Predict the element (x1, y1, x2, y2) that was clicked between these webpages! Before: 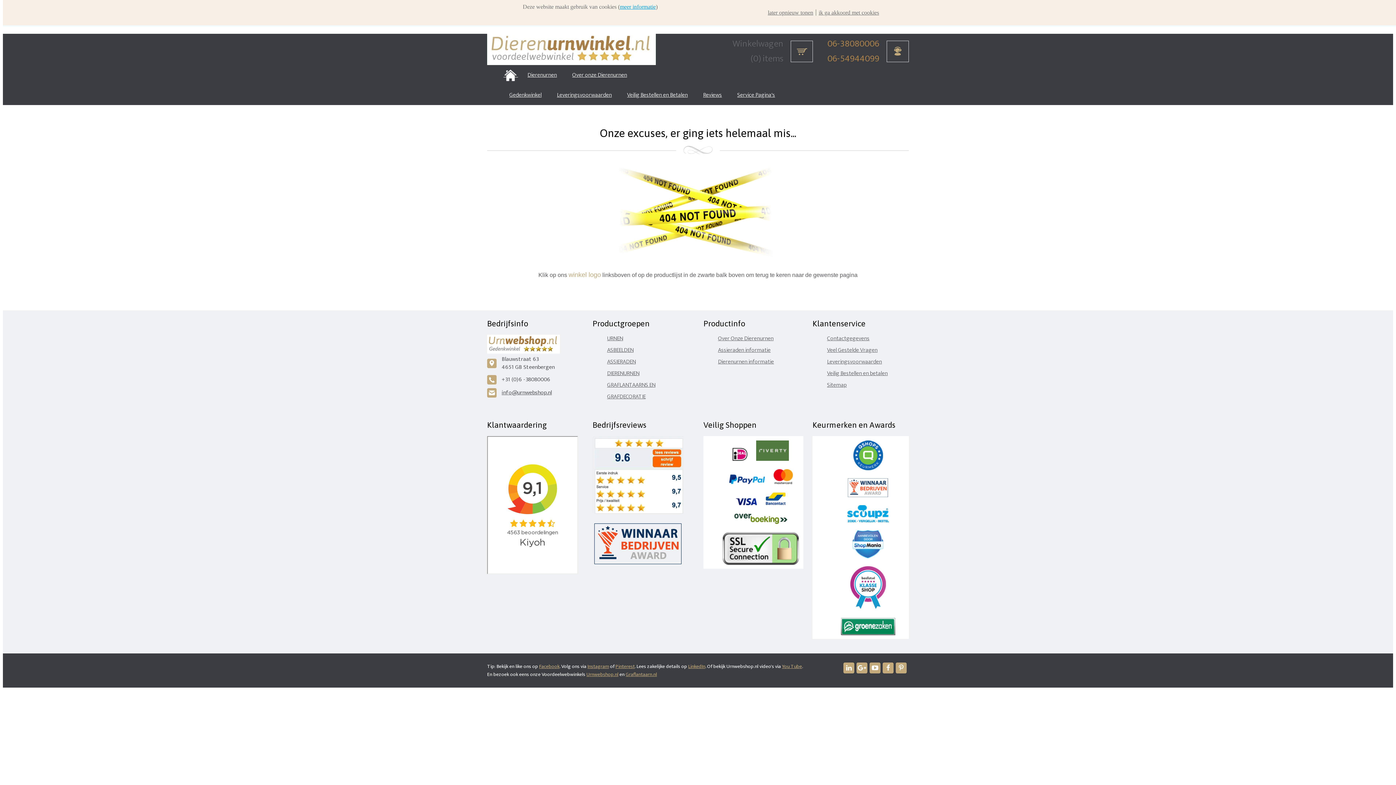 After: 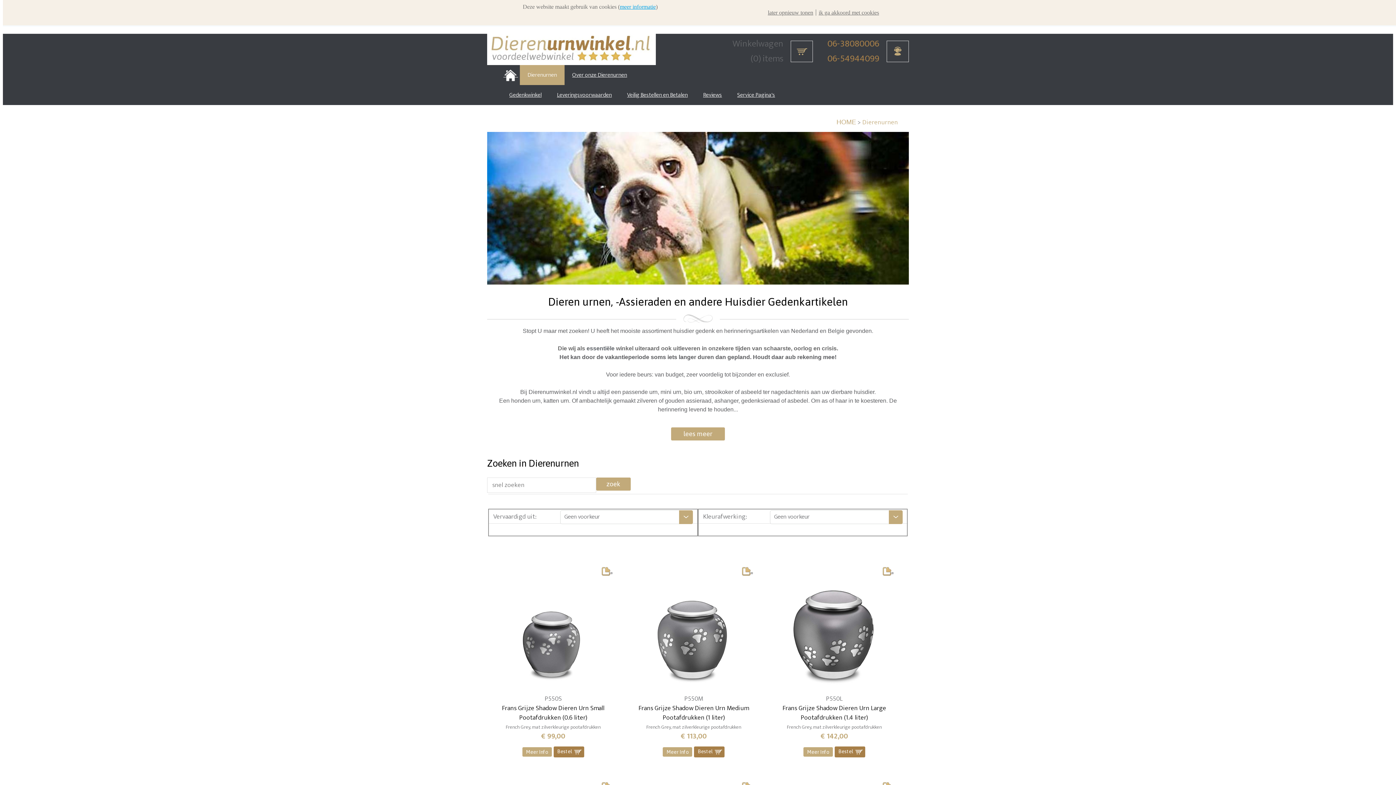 Action: label: DIERENURNEN bbox: (607, 368, 639, 378)